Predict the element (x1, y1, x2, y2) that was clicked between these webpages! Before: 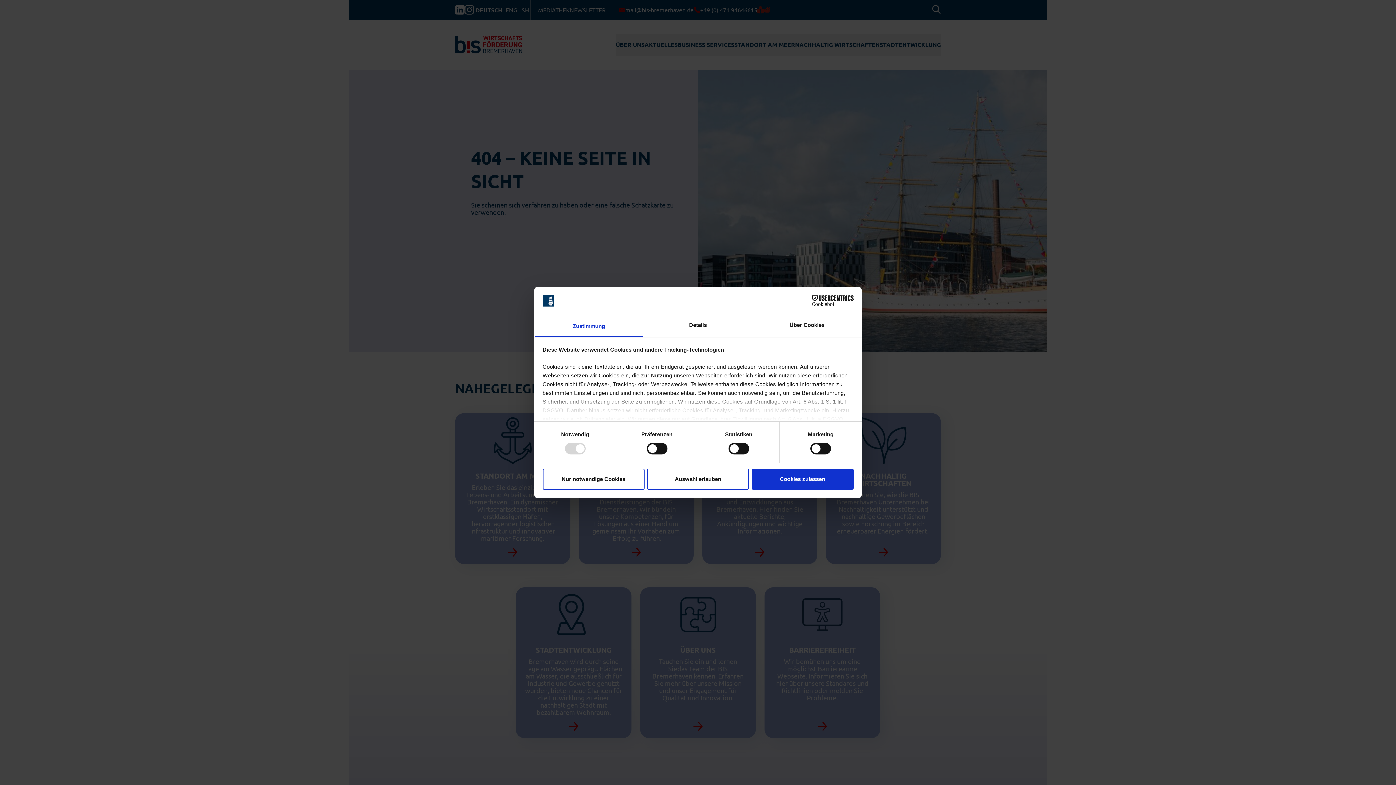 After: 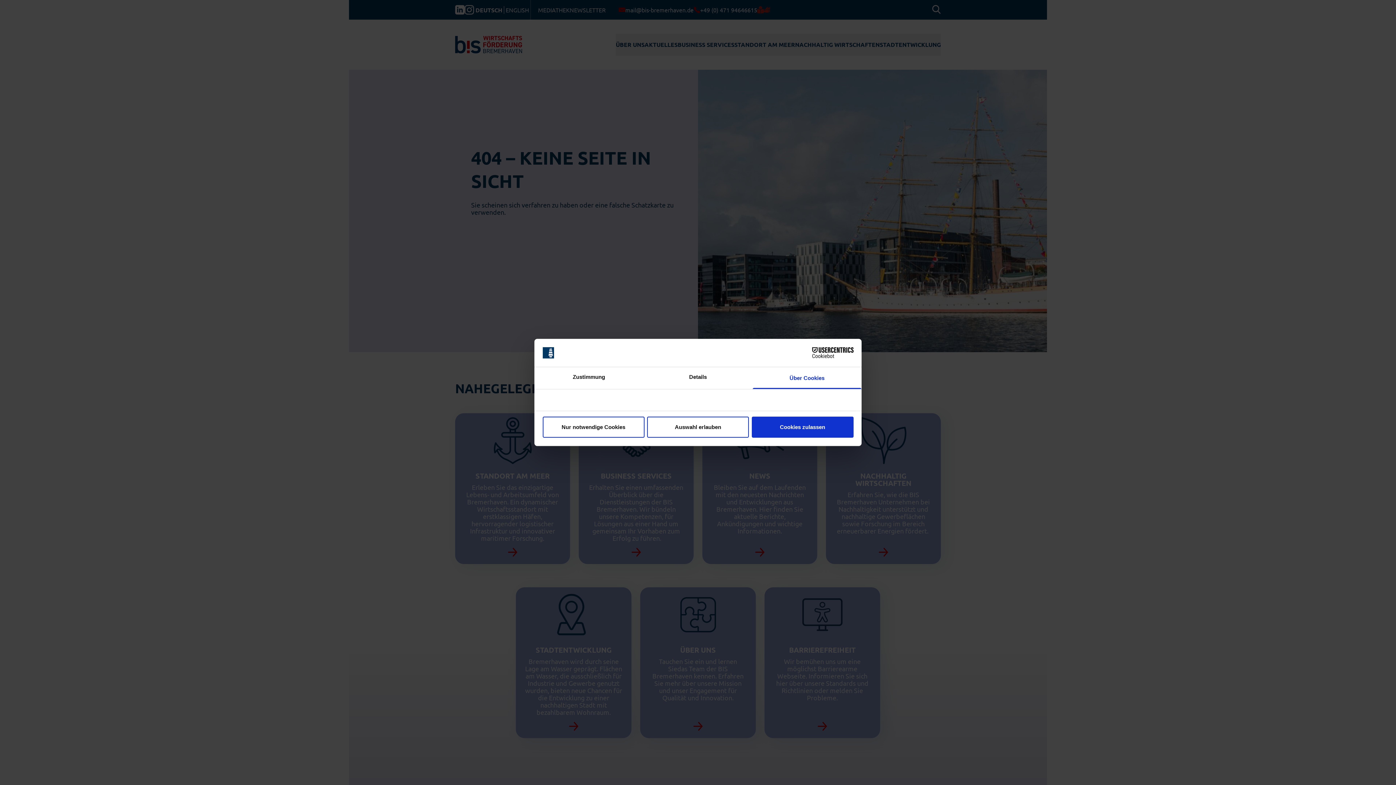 Action: bbox: (752, 315, 861, 337) label: Über Cookies